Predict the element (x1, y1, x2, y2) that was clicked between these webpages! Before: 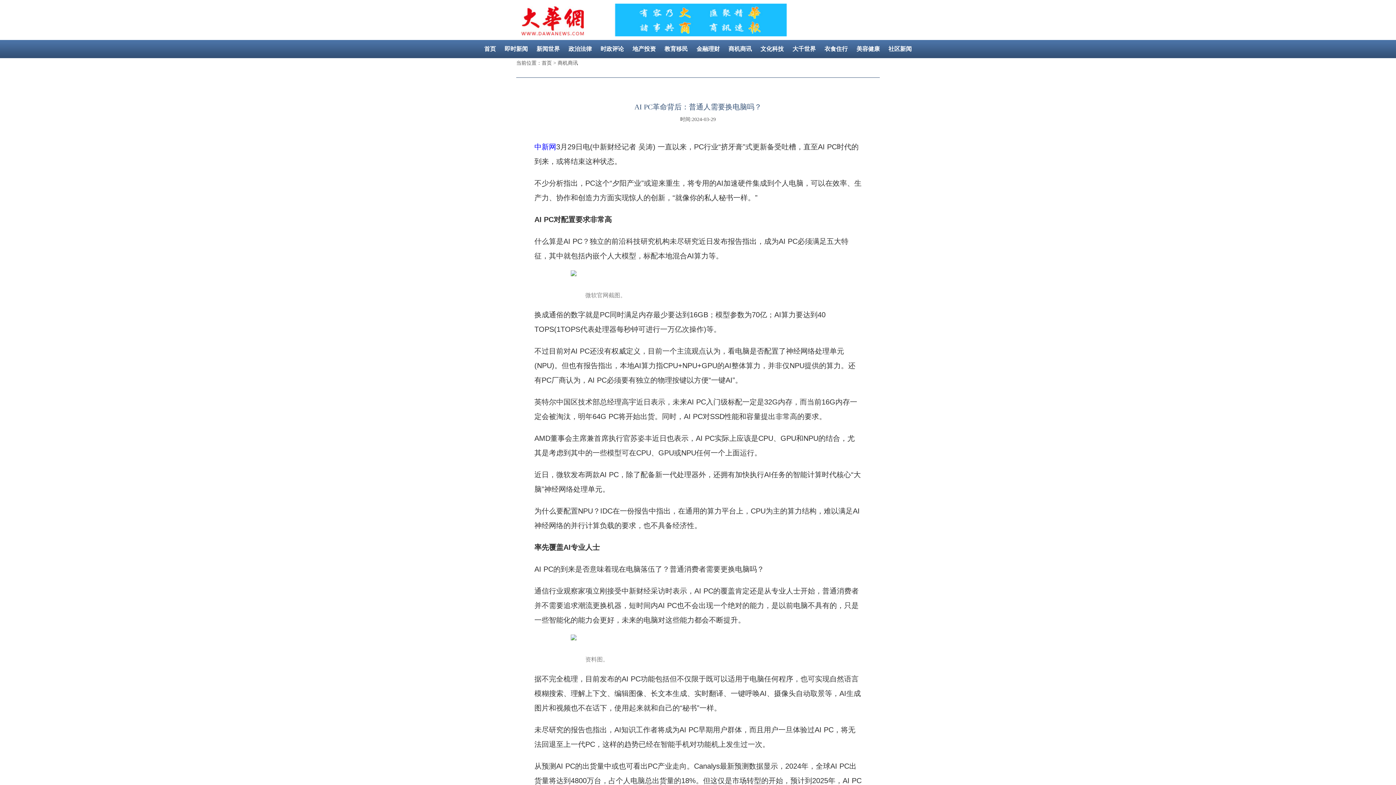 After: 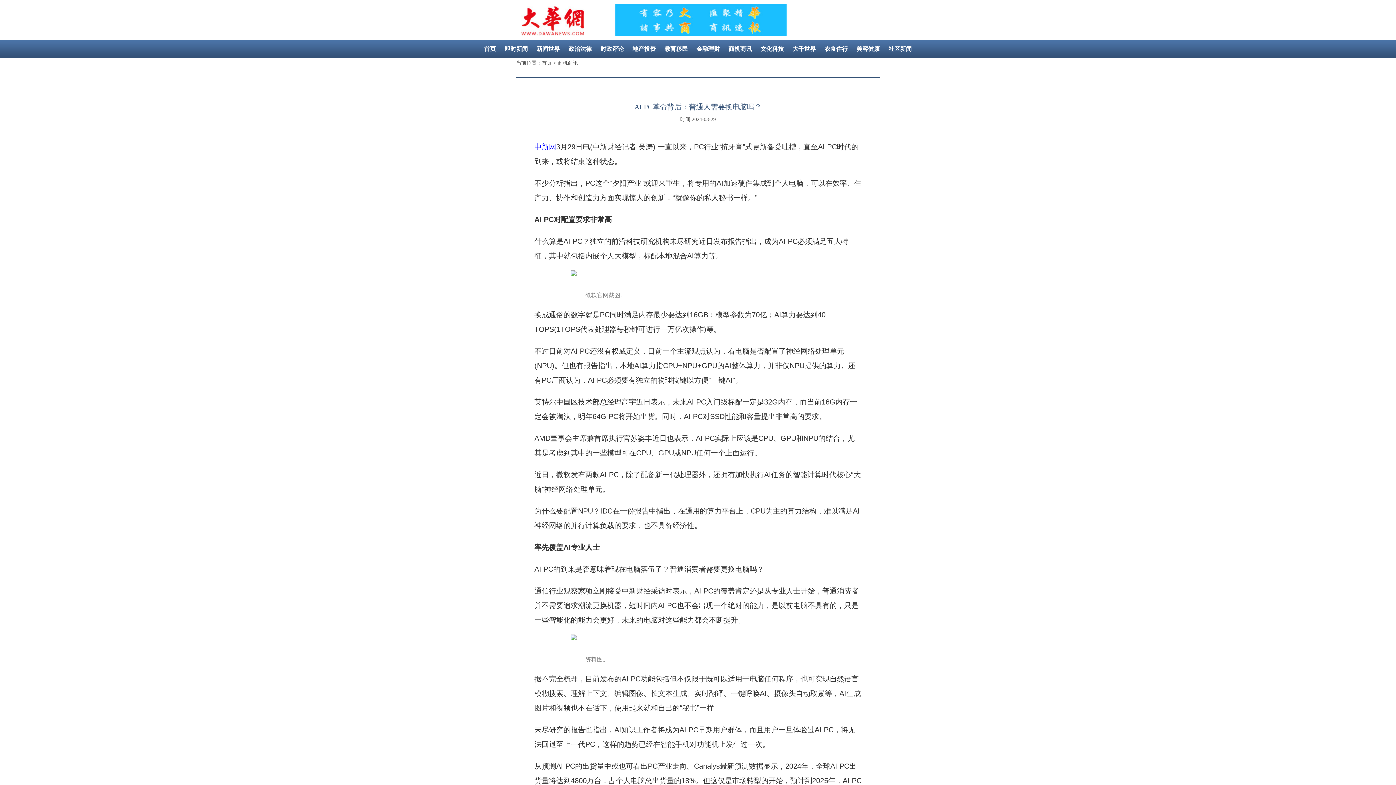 Action: label: 中新网 bbox: (534, 142, 556, 150)